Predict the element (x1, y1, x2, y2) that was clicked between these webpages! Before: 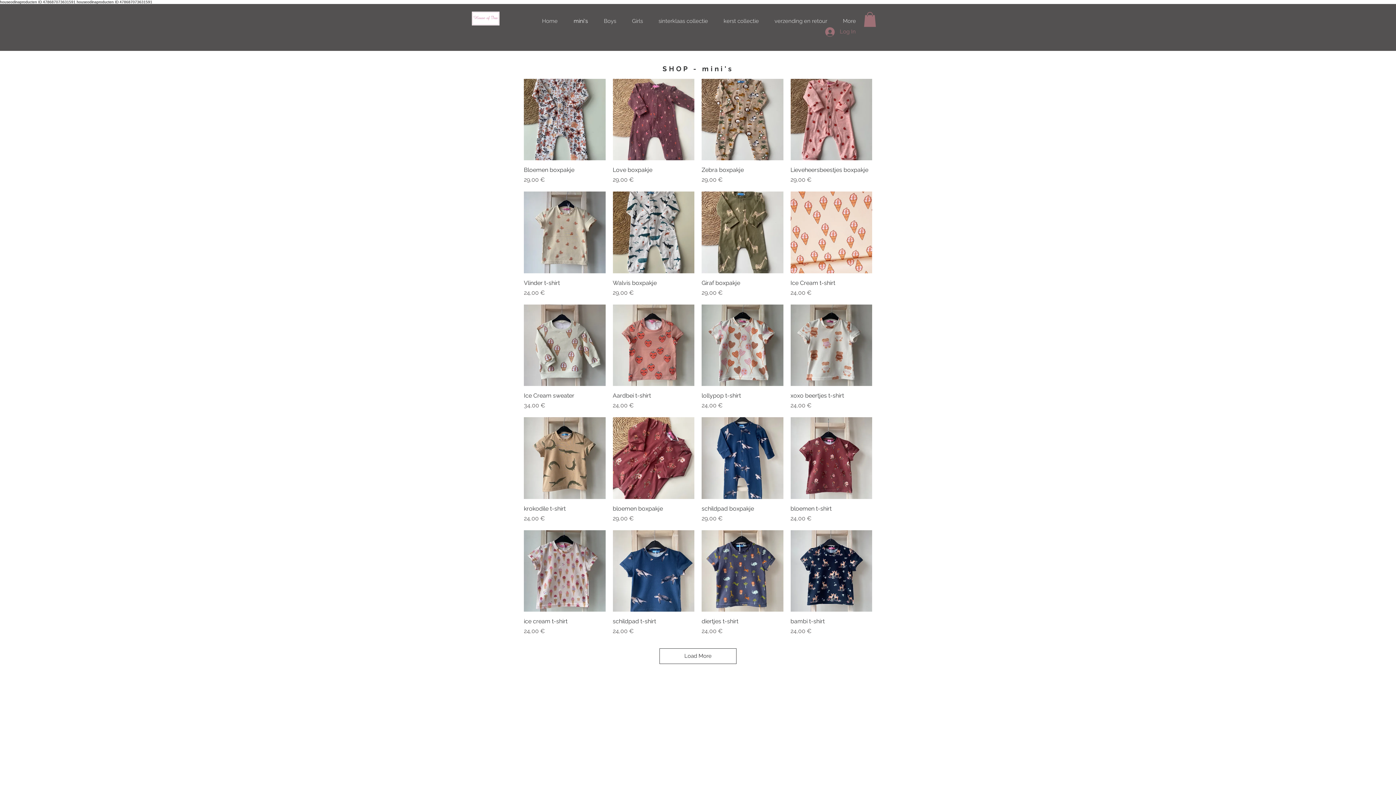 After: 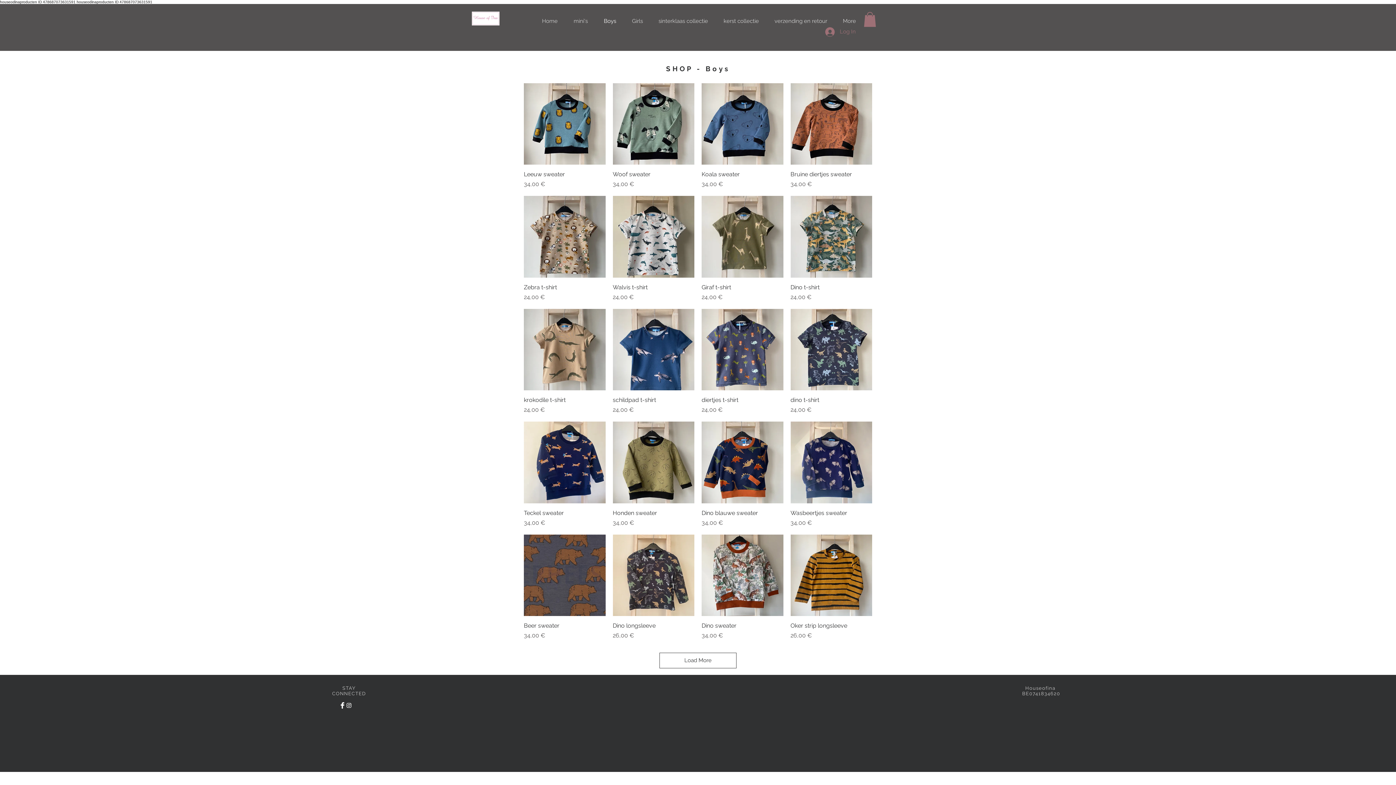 Action: bbox: (596, 15, 624, 26) label: Boys